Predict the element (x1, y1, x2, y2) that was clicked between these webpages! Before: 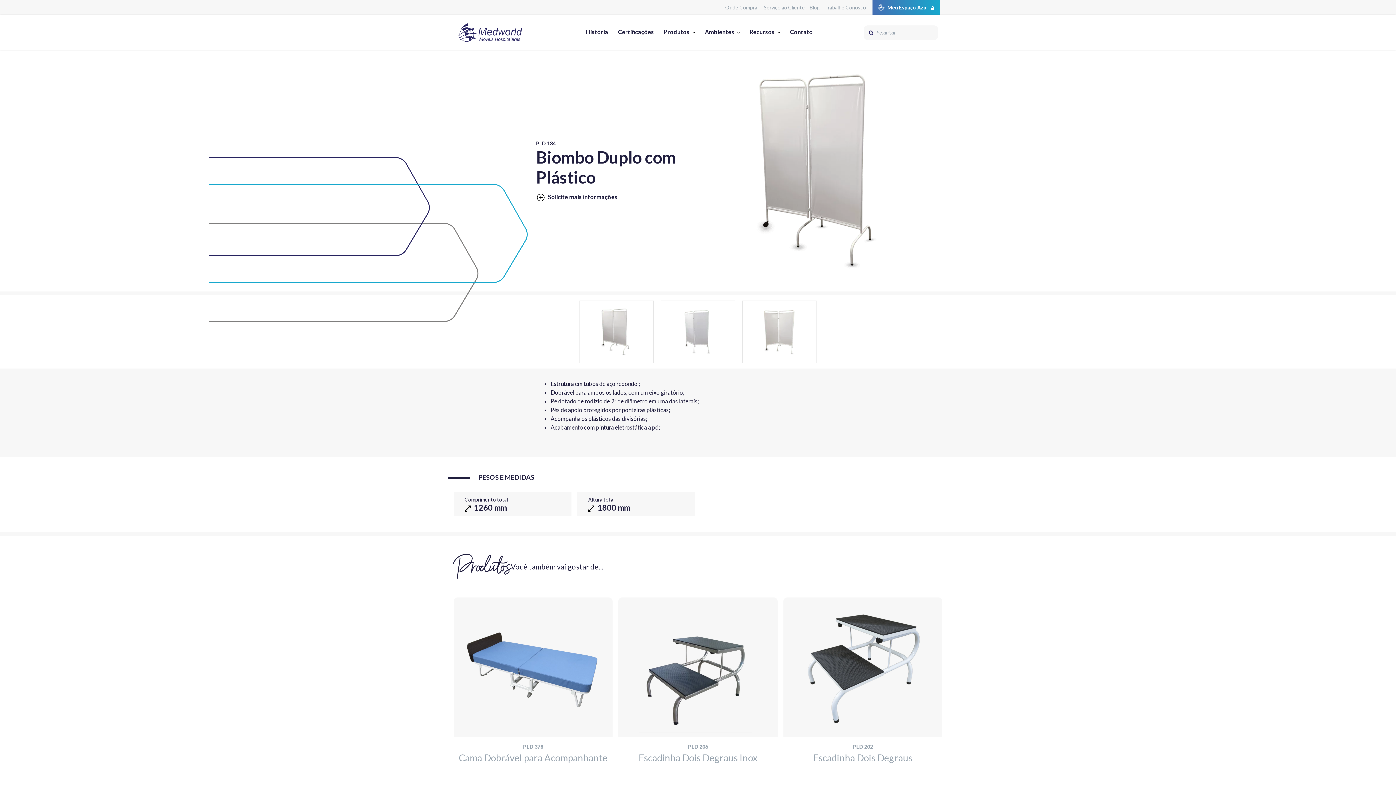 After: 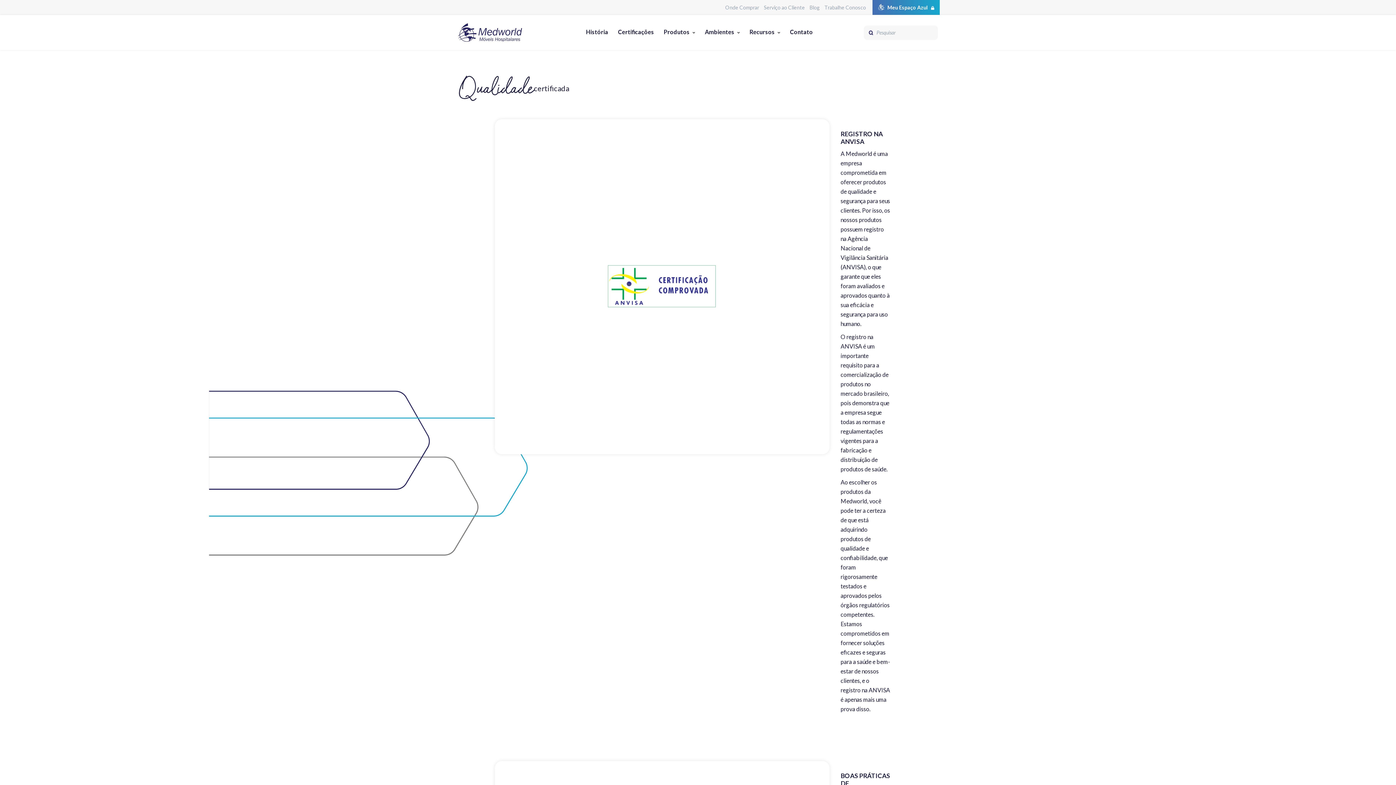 Action: label: Certificações bbox: (613, 14, 658, 50)